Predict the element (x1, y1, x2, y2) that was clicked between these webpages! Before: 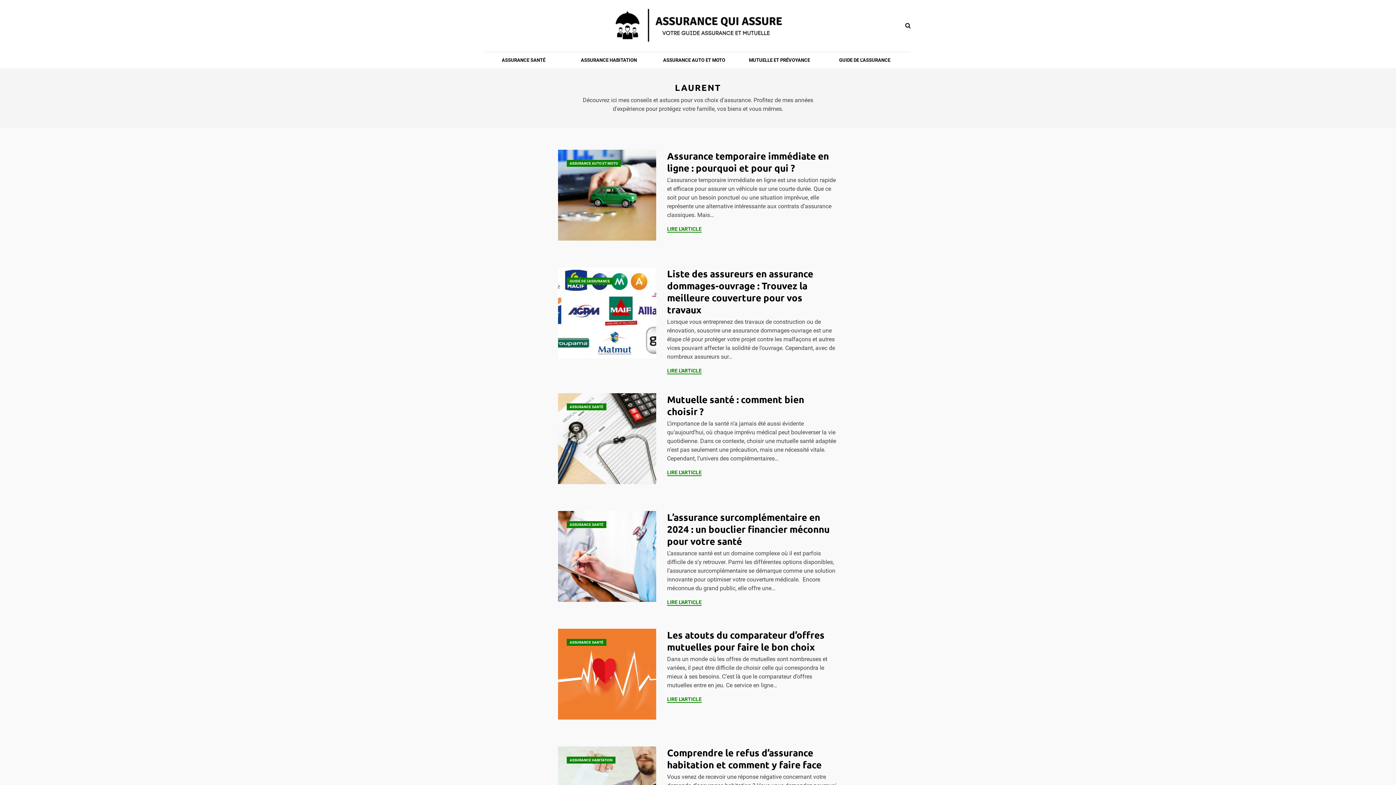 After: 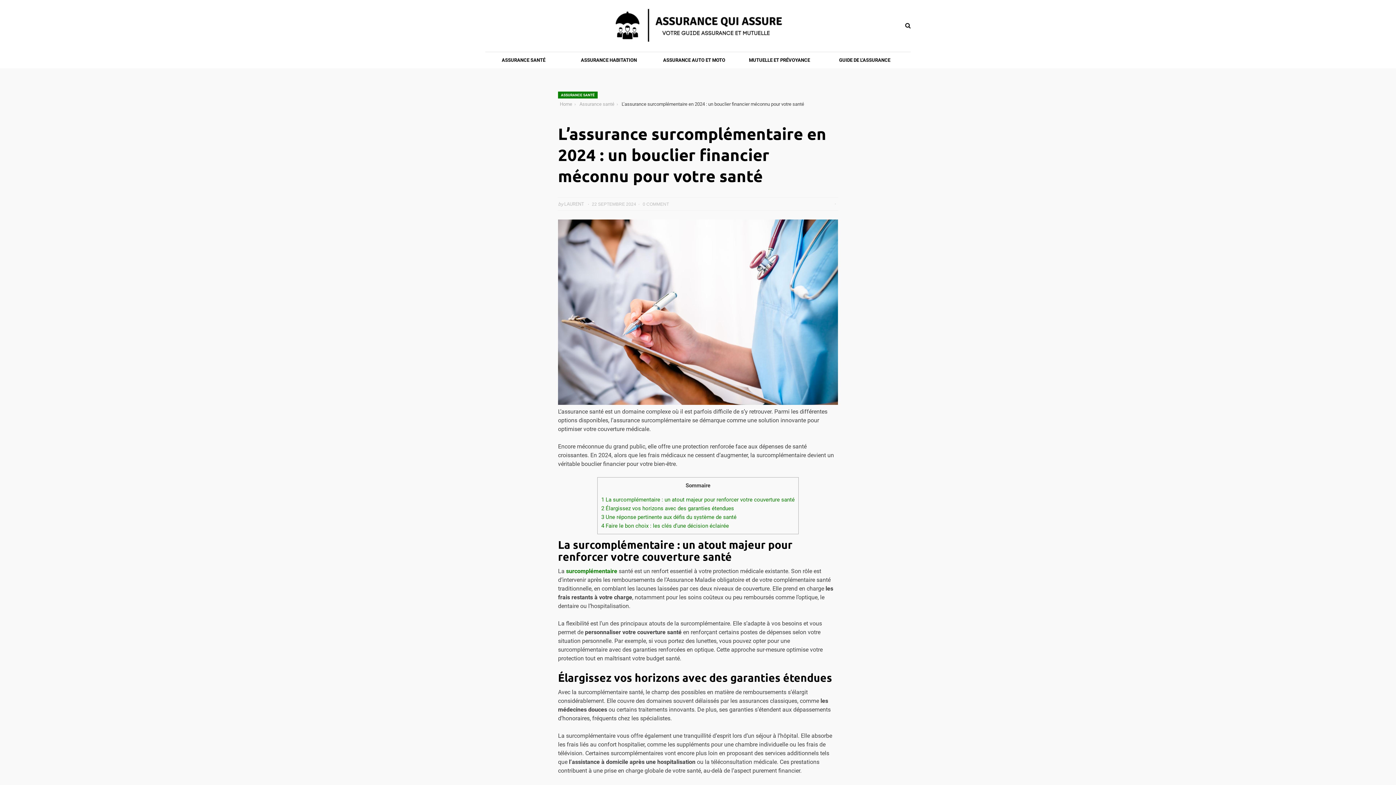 Action: bbox: (558, 511, 656, 602)